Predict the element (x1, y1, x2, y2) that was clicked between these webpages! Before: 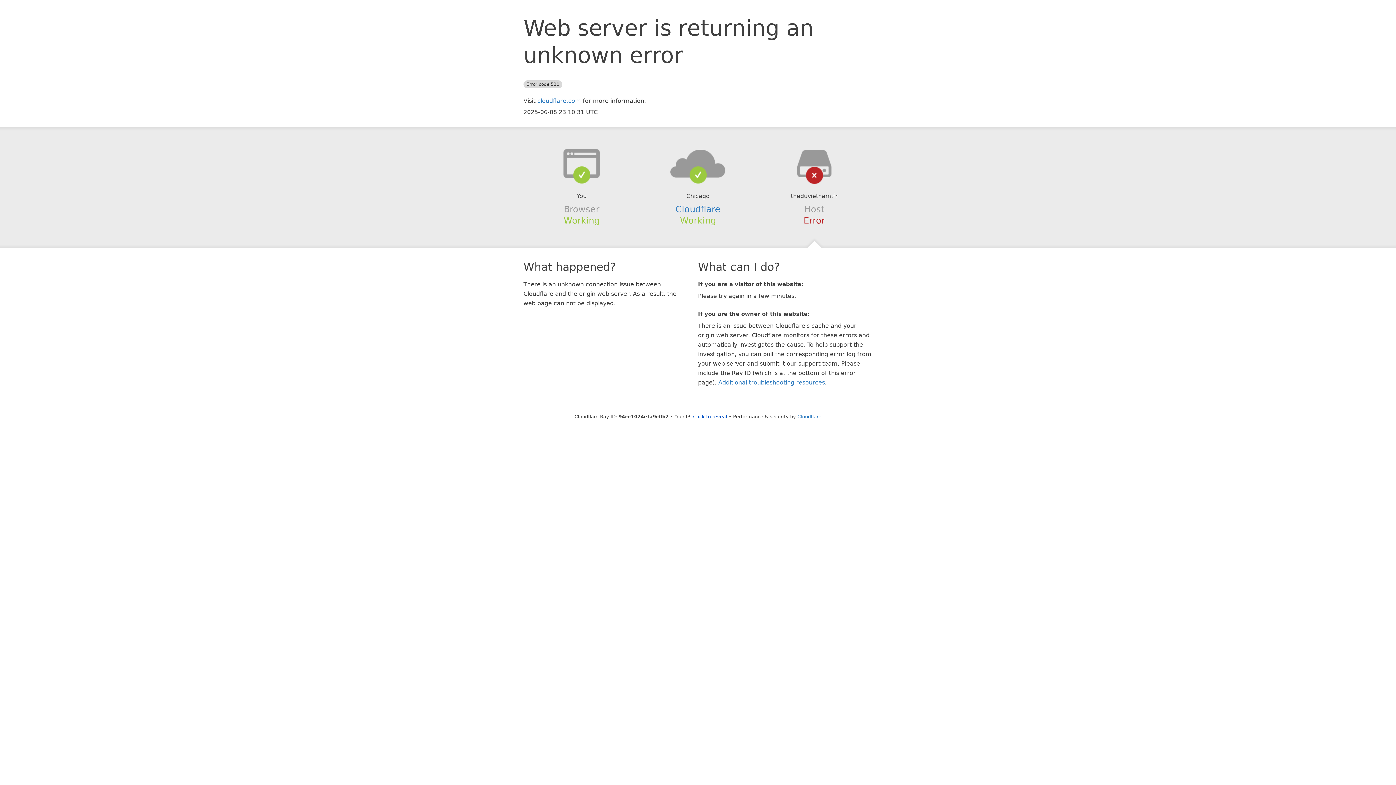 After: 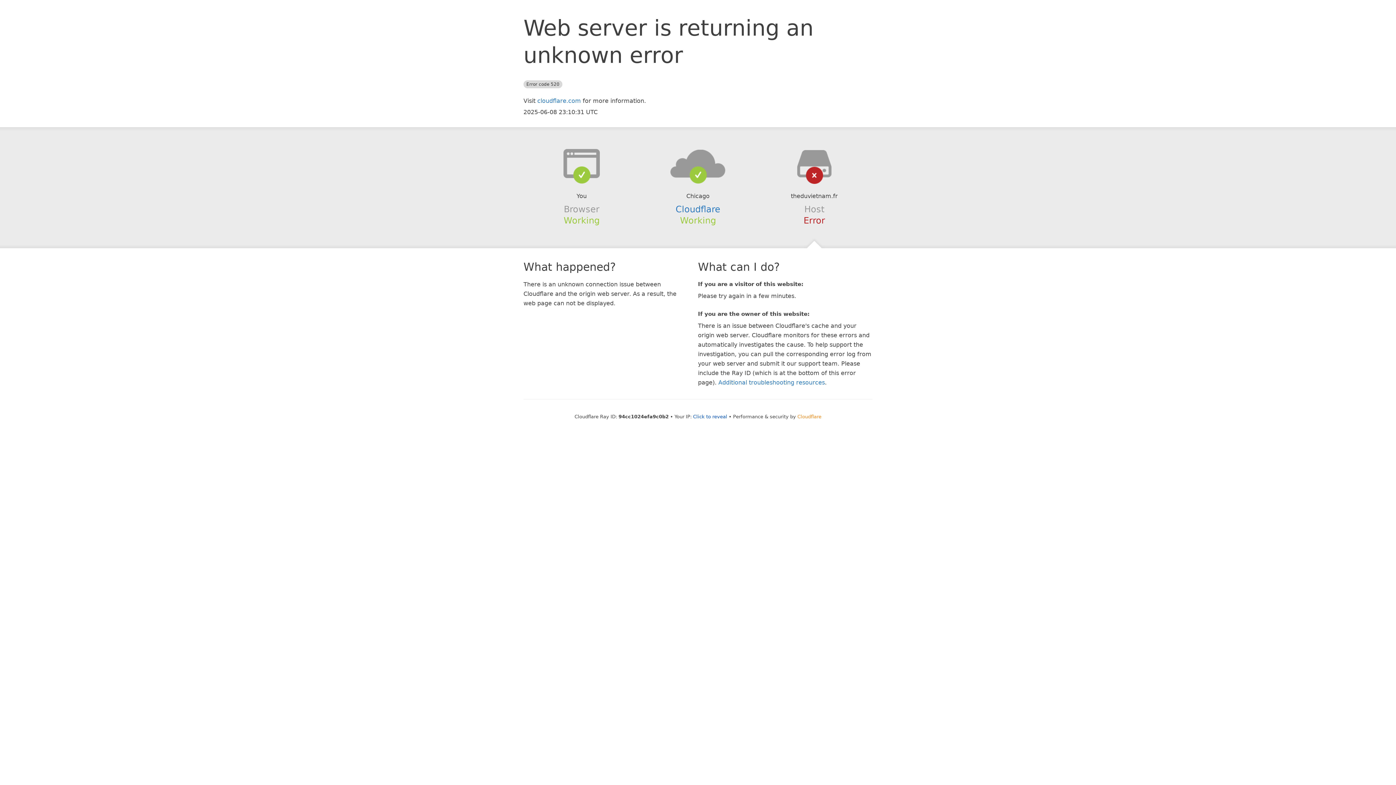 Action: bbox: (797, 414, 821, 419) label: Cloudflare